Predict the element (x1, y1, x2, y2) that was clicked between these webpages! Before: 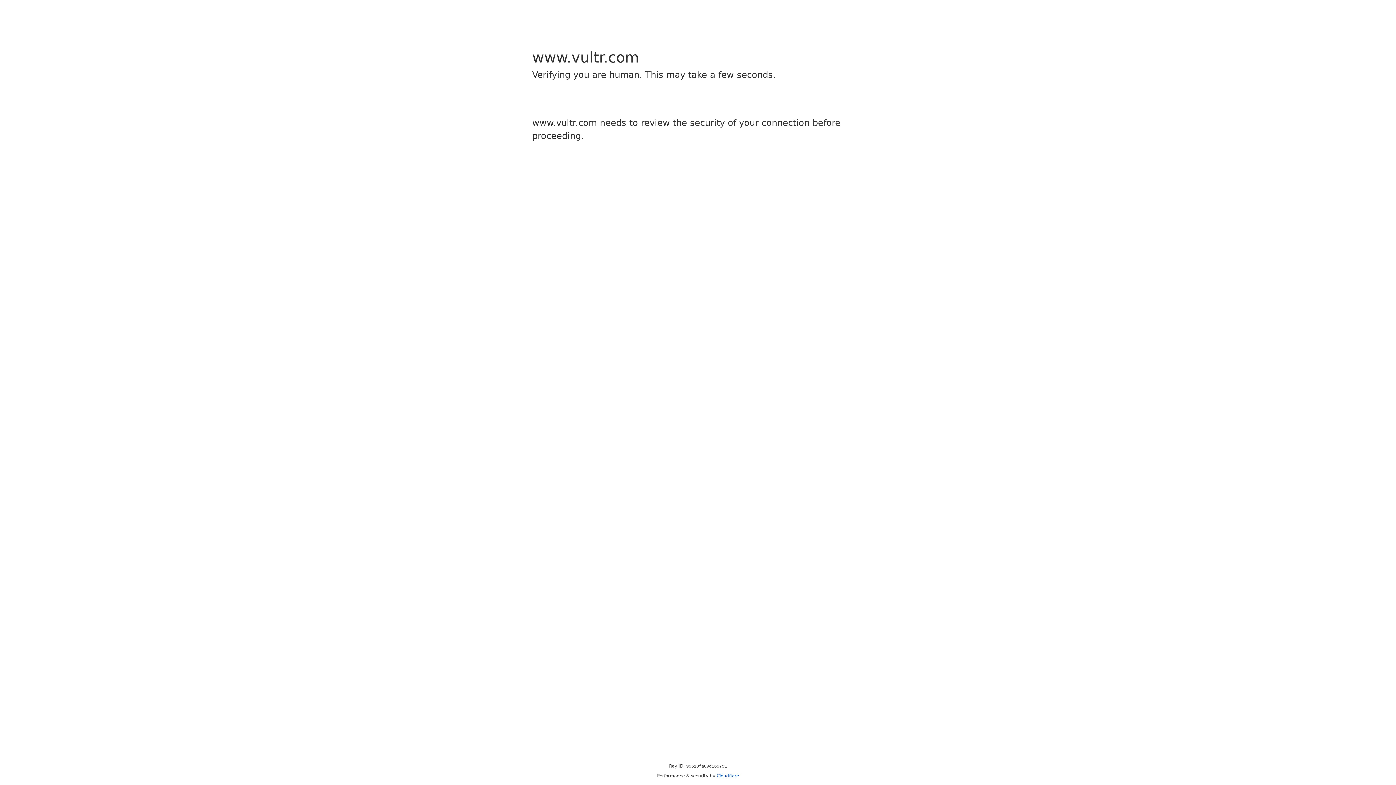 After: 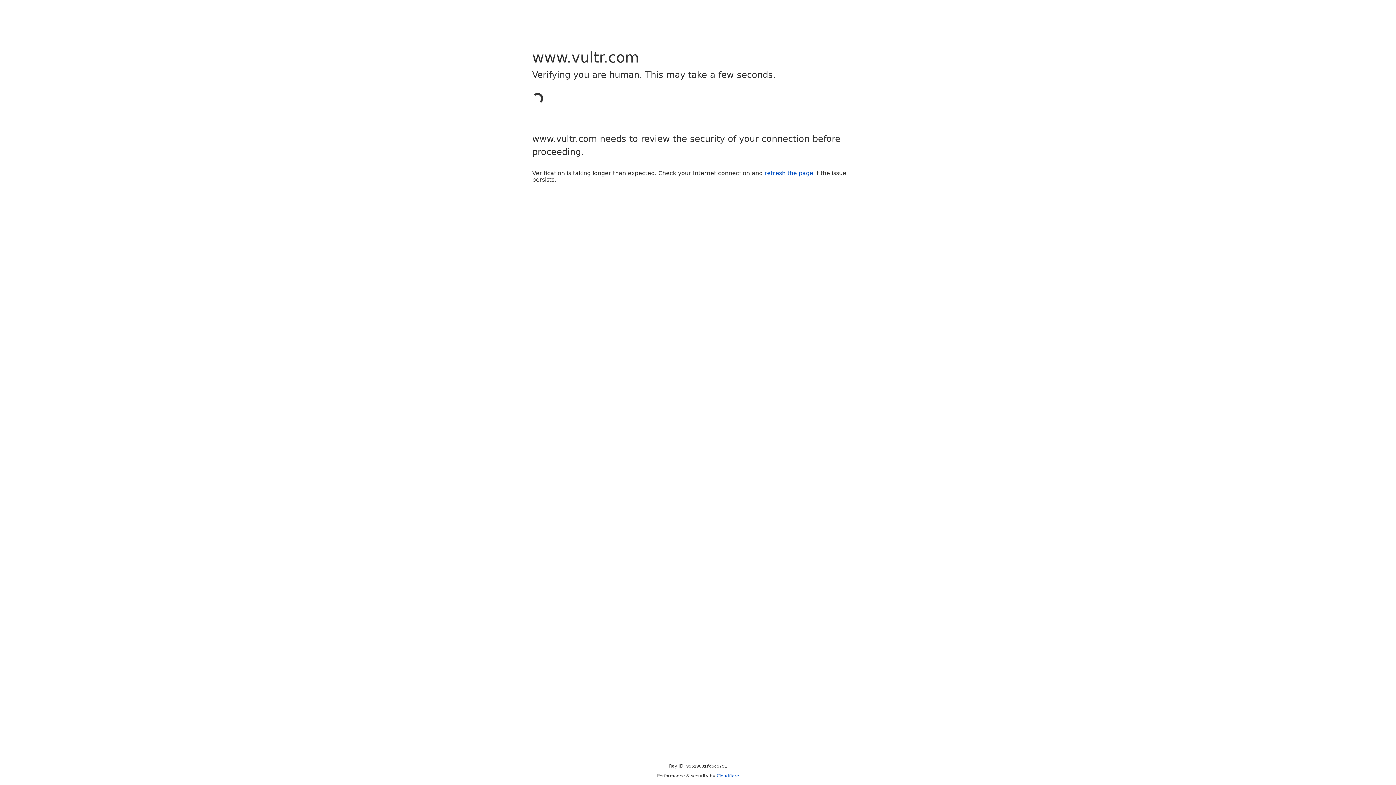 Action: bbox: (716, 773, 739, 778) label: Cloudflare